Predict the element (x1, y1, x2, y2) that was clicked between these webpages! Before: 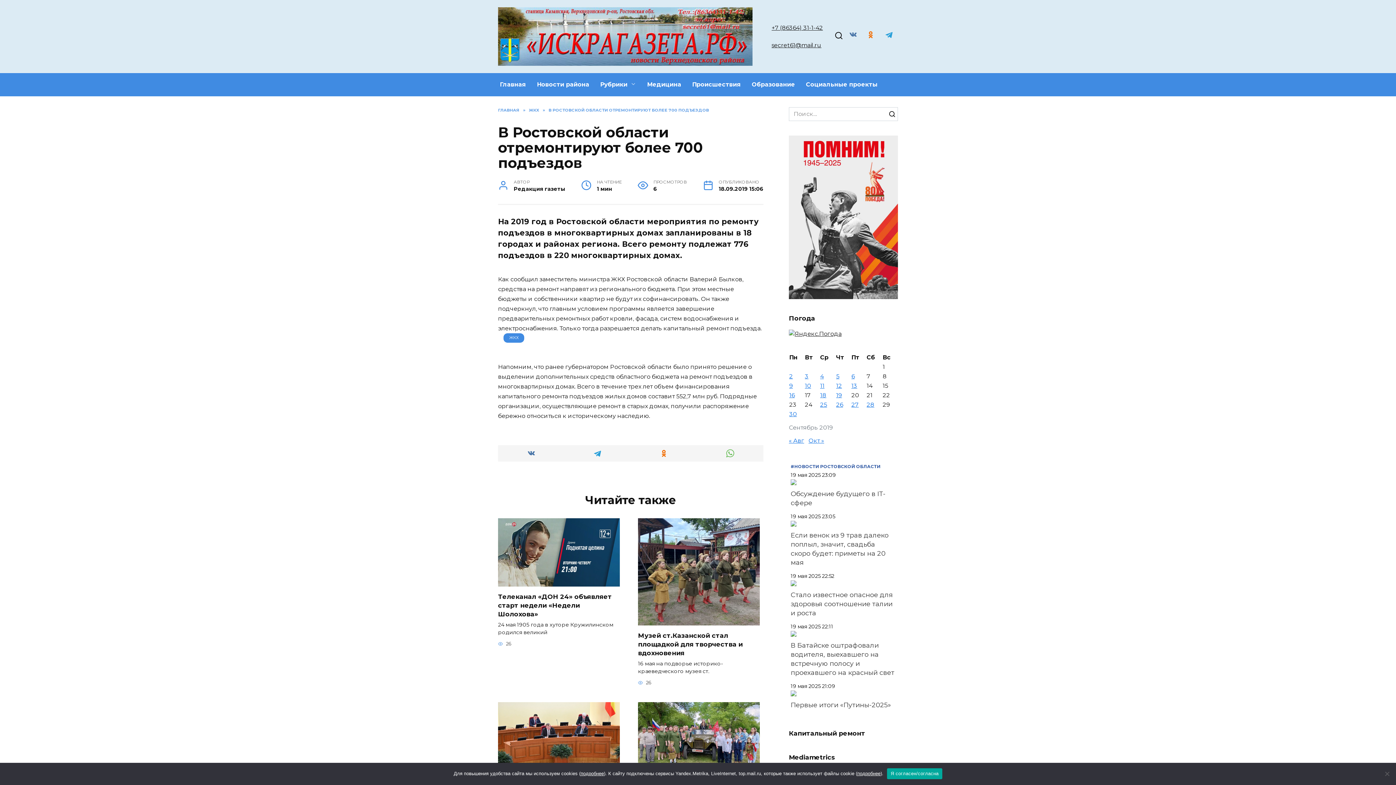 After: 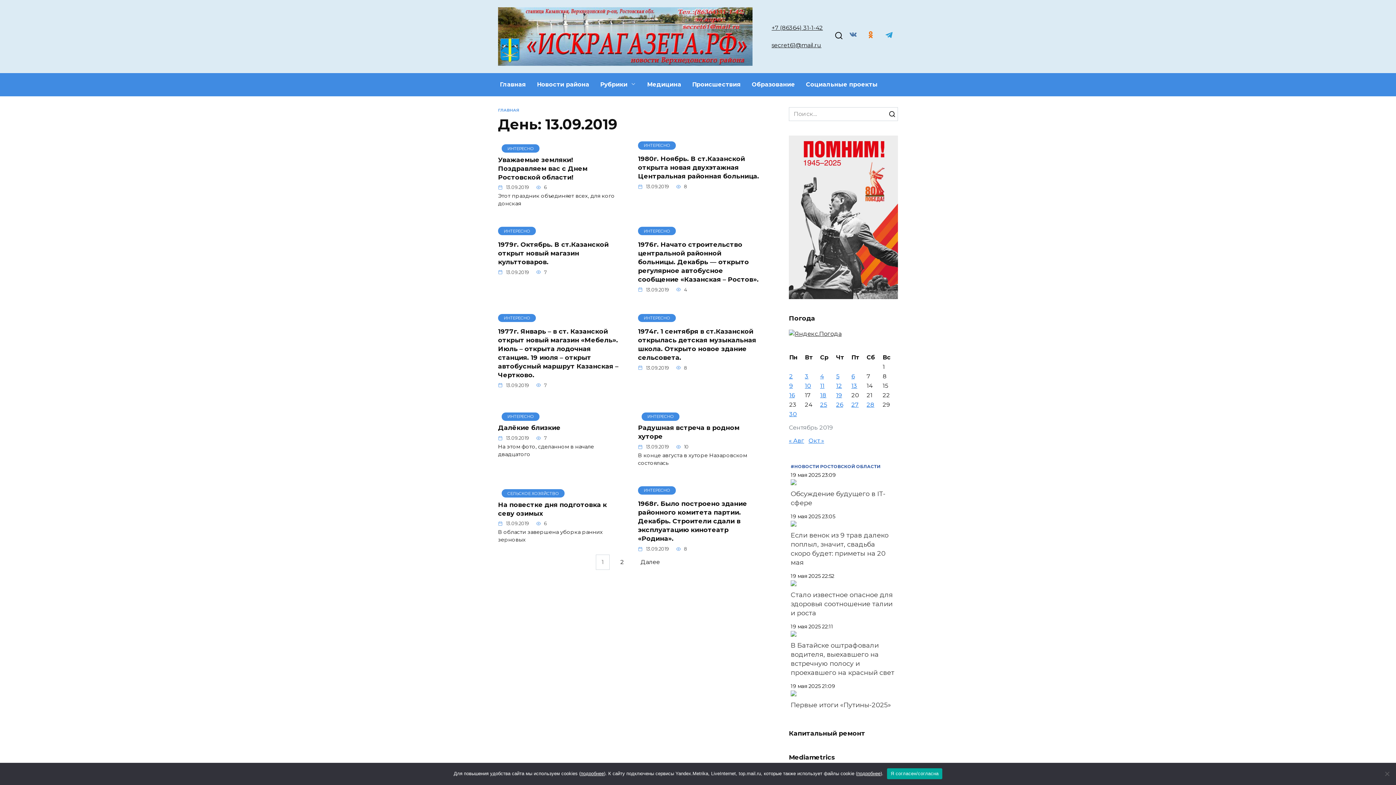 Action: bbox: (851, 382, 857, 389) label: Записи, опубликованные 13.09.2019